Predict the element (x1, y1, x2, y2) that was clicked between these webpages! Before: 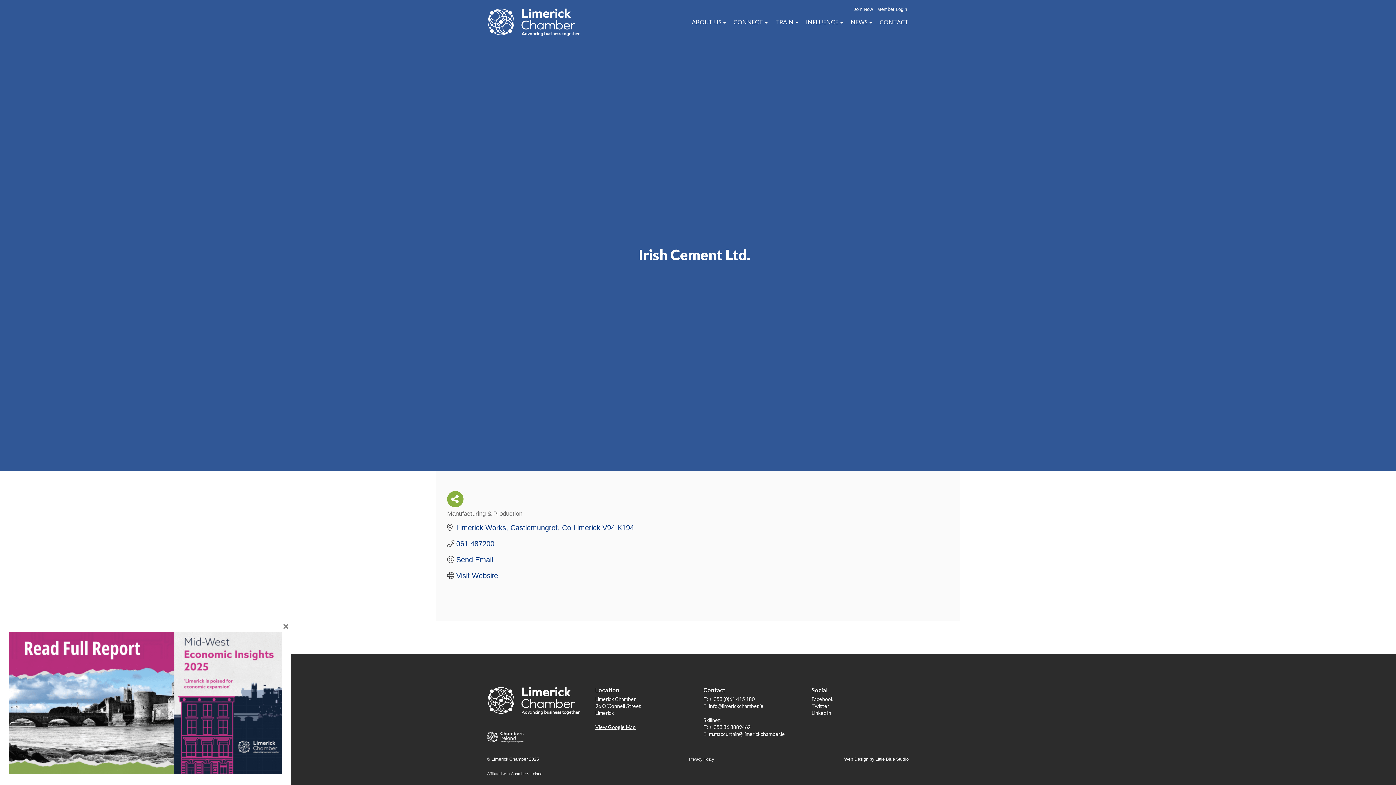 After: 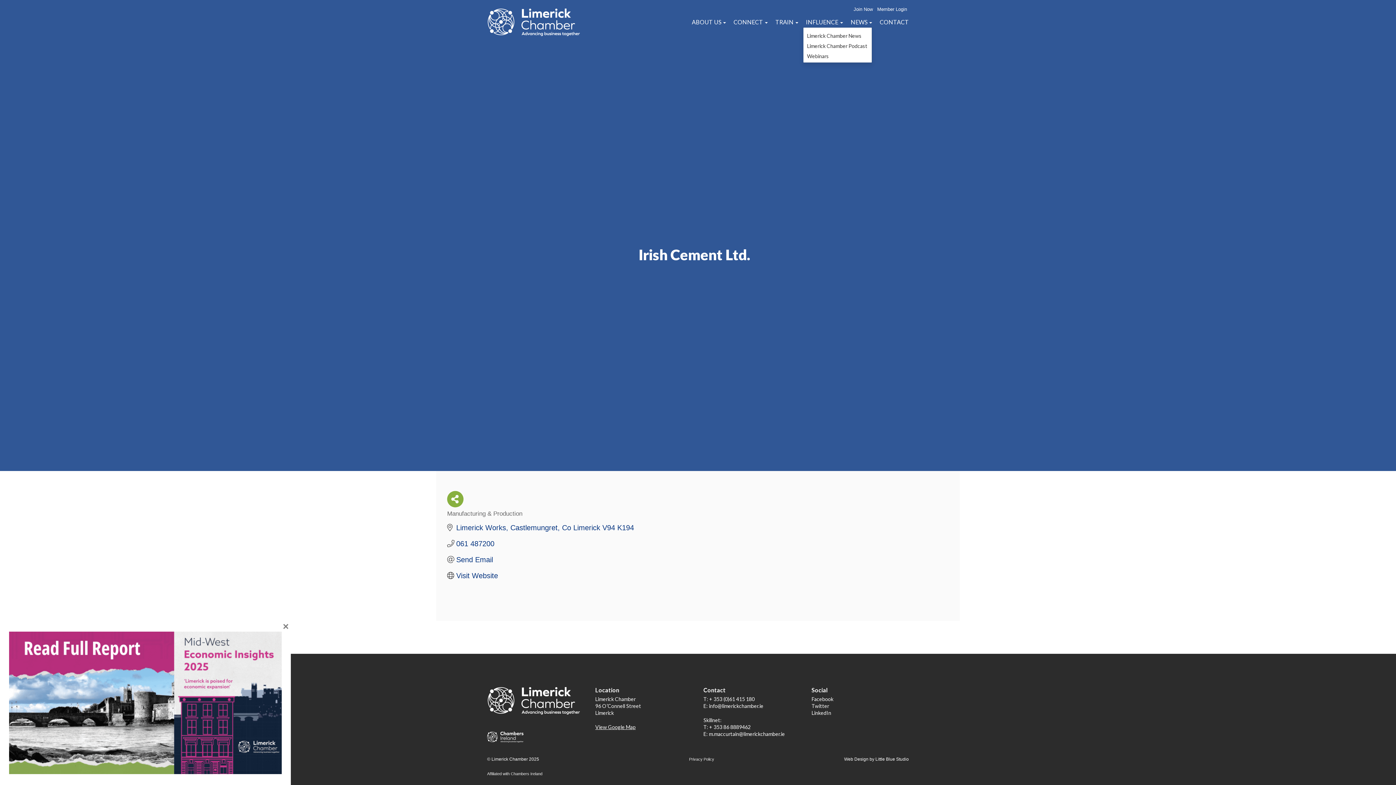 Action: bbox: (850, 18, 872, 27) label: NEWS 